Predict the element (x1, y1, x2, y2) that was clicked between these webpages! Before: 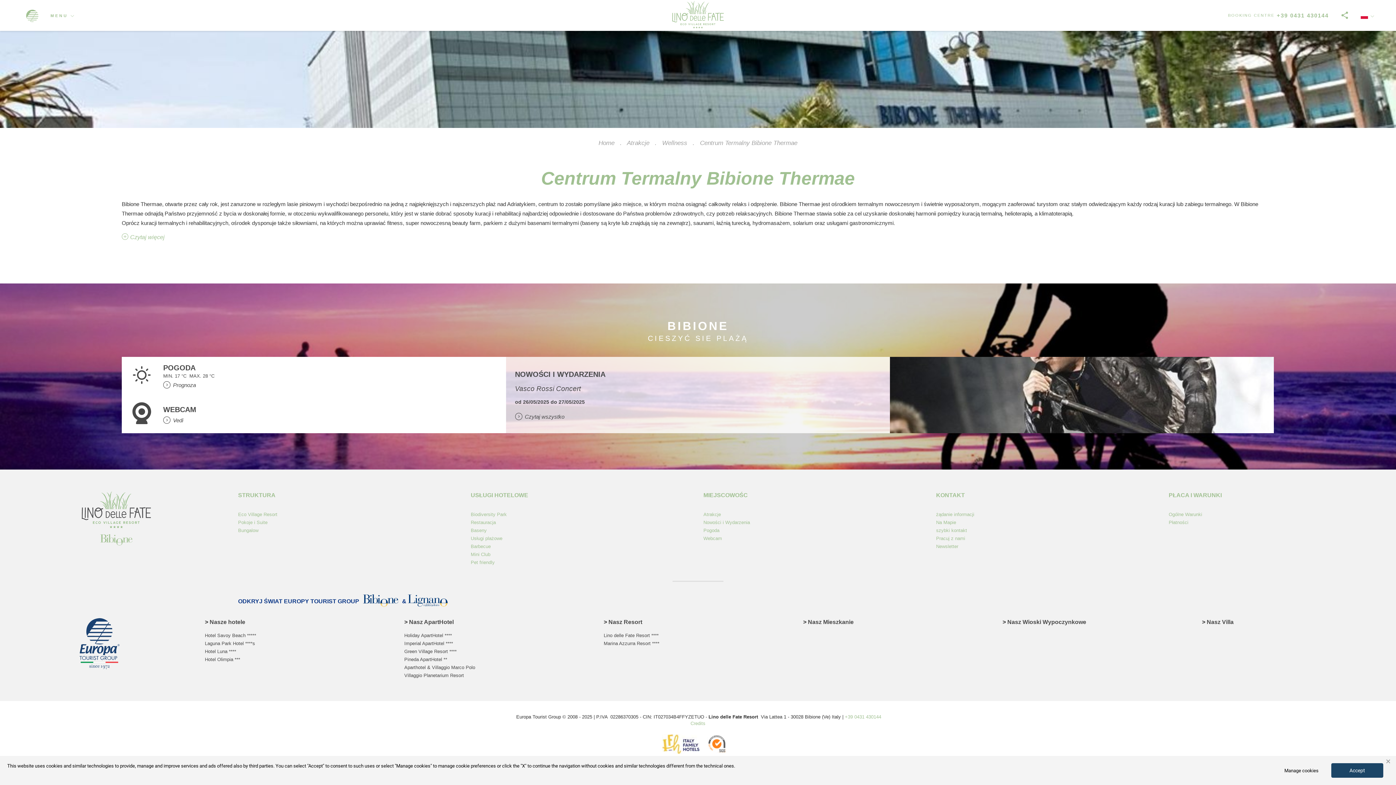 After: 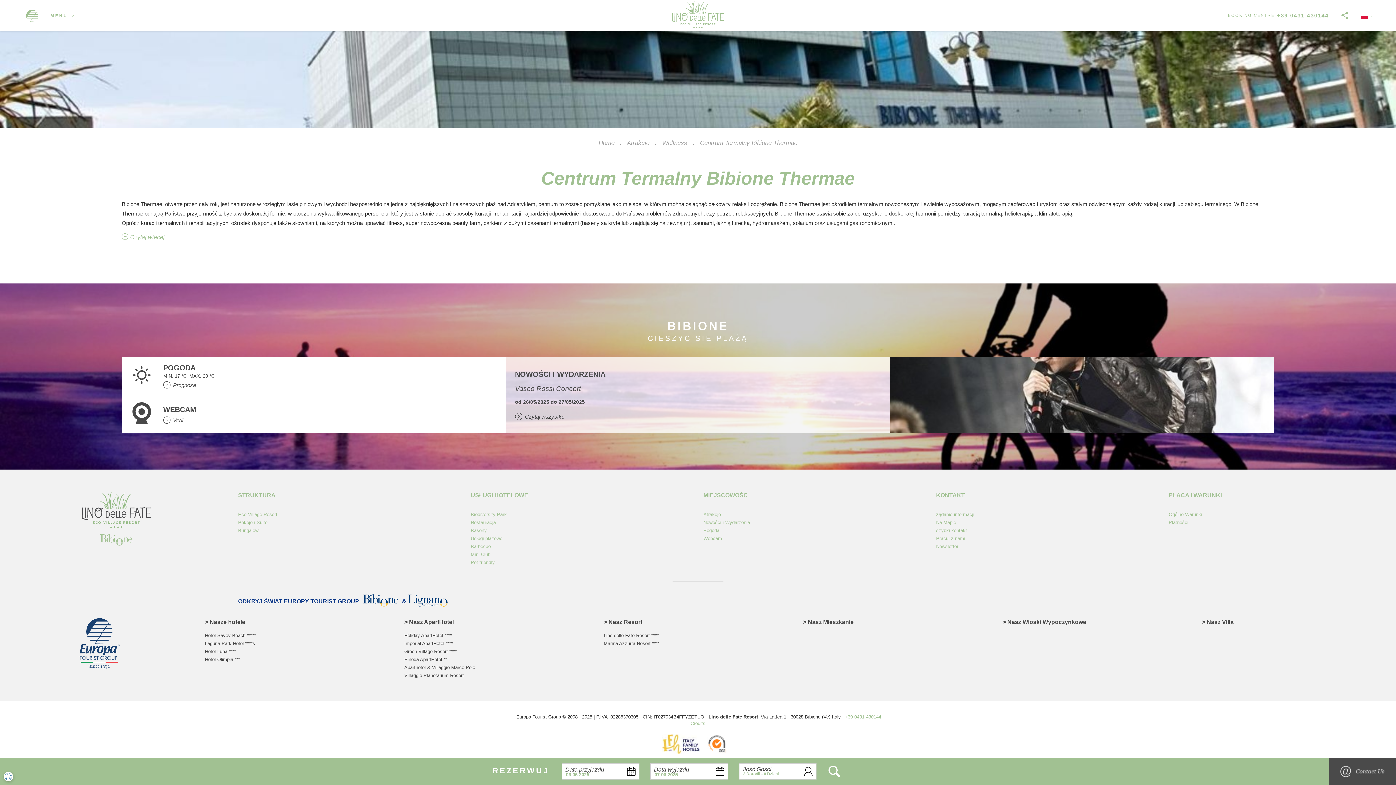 Action: bbox: (1331, 763, 1383, 778) label: Accept